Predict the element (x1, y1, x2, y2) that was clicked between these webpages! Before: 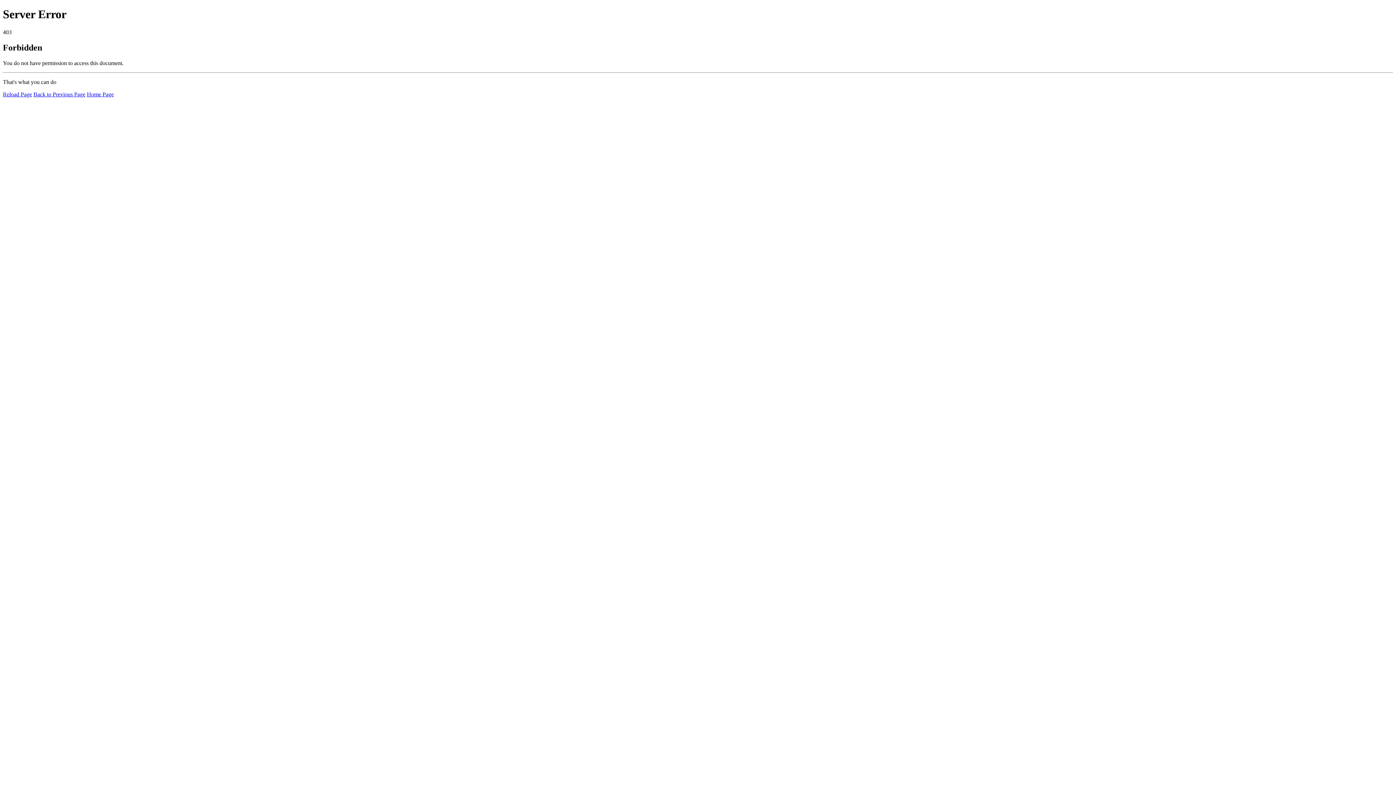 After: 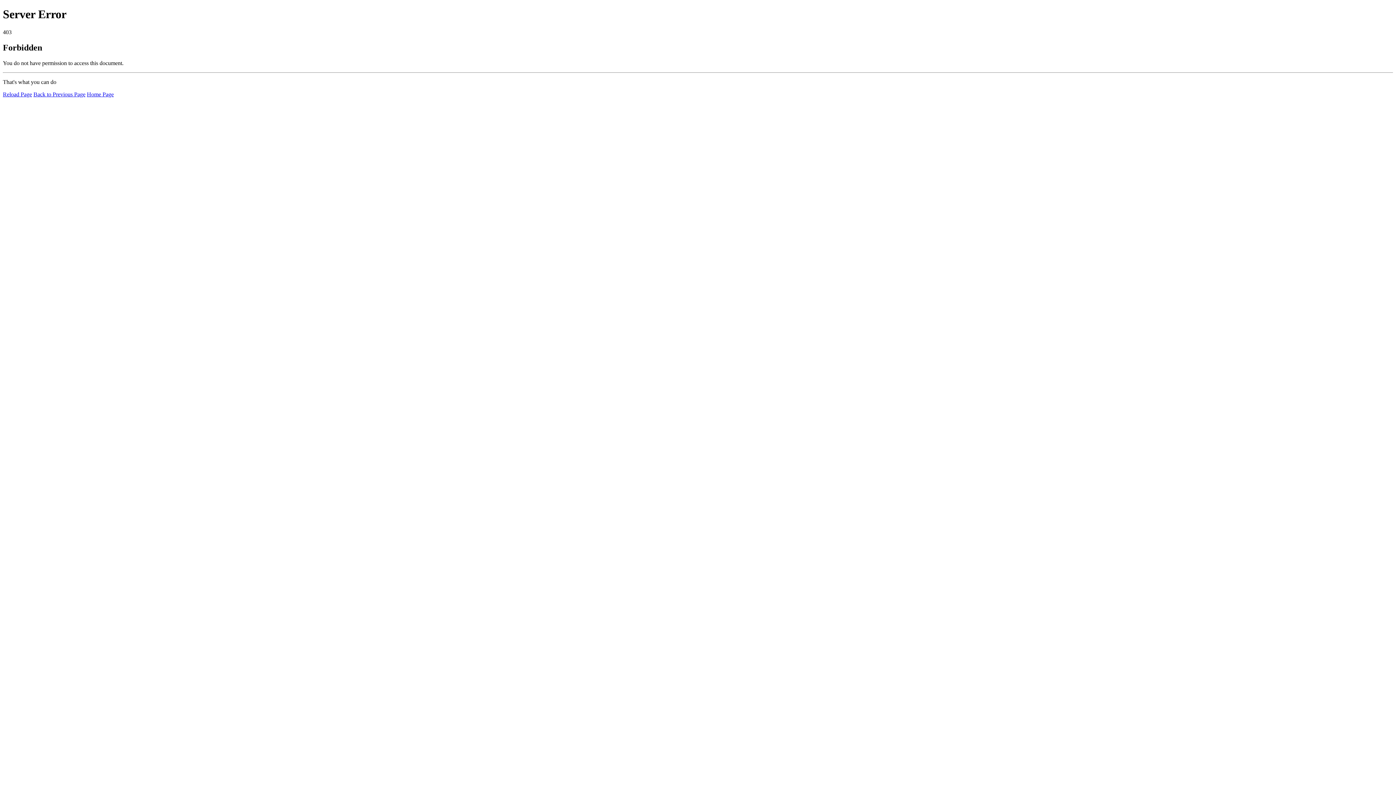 Action: label: Reload Page bbox: (2, 91, 32, 97)